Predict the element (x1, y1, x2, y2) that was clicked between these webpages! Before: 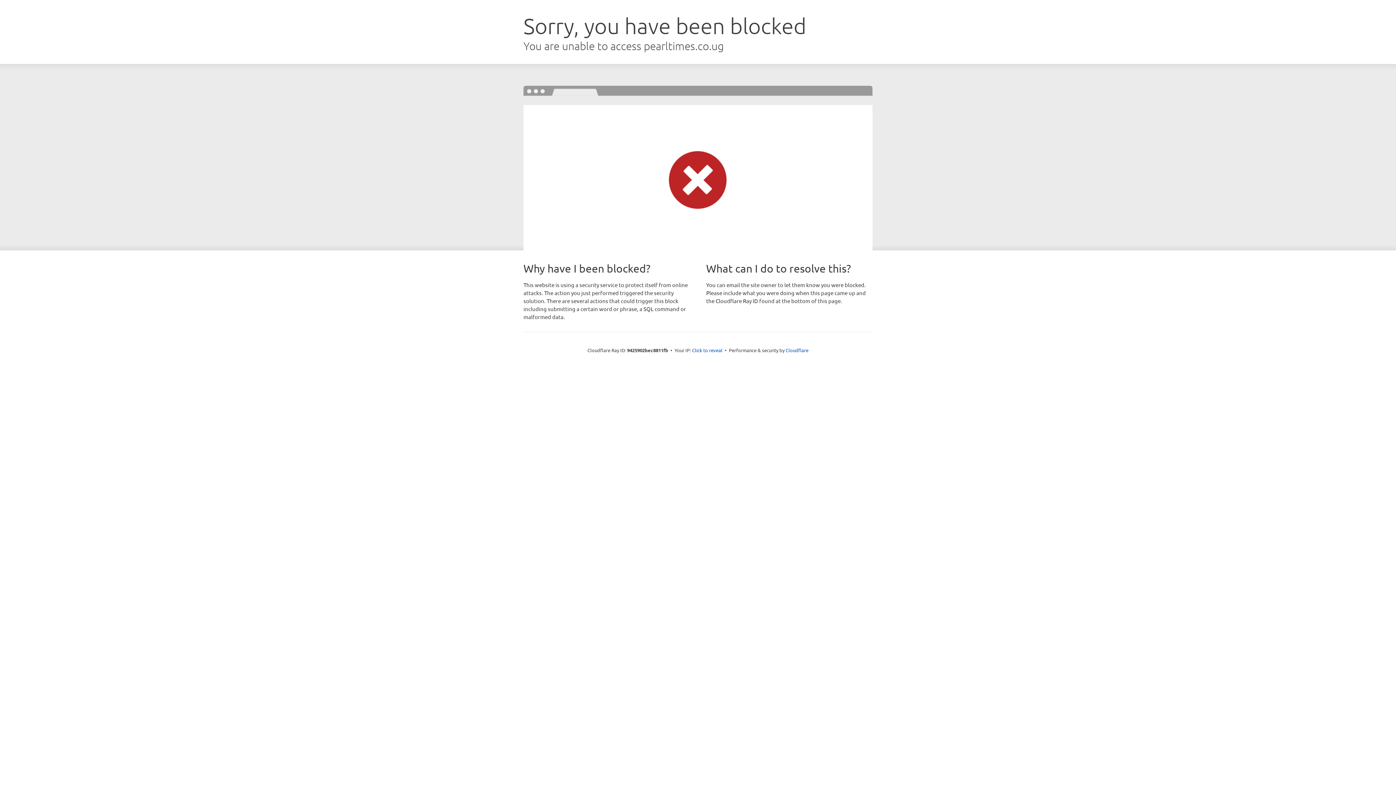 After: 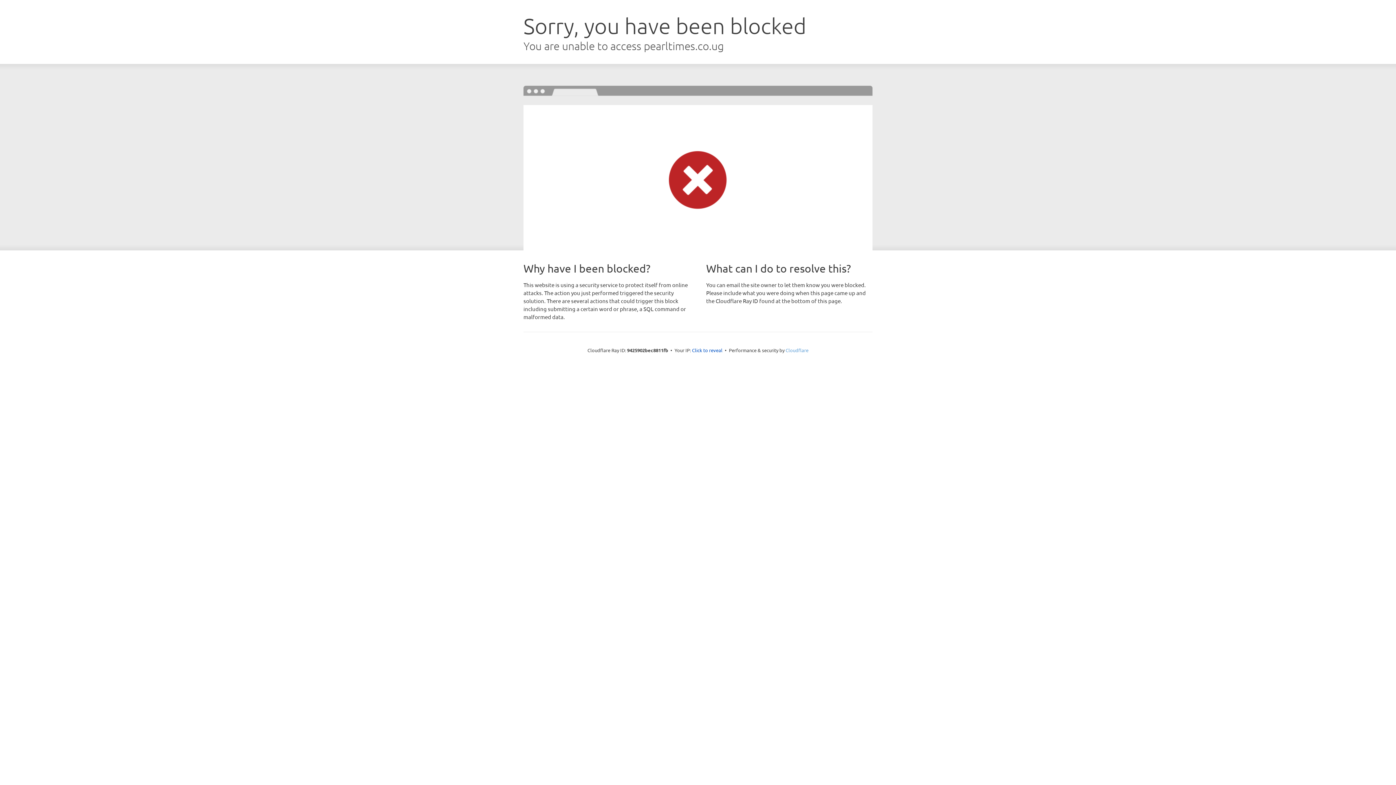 Action: label: Cloudflare bbox: (785, 347, 808, 353)